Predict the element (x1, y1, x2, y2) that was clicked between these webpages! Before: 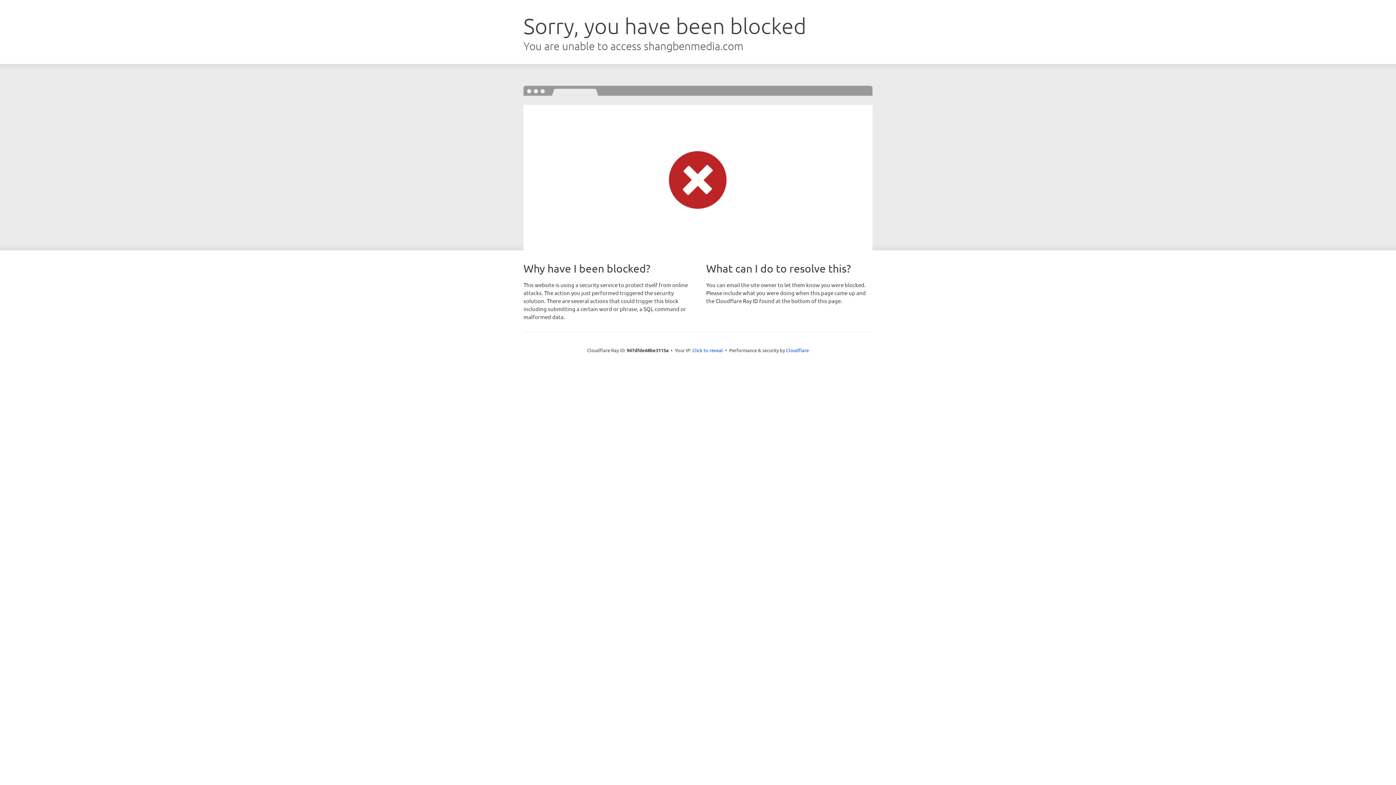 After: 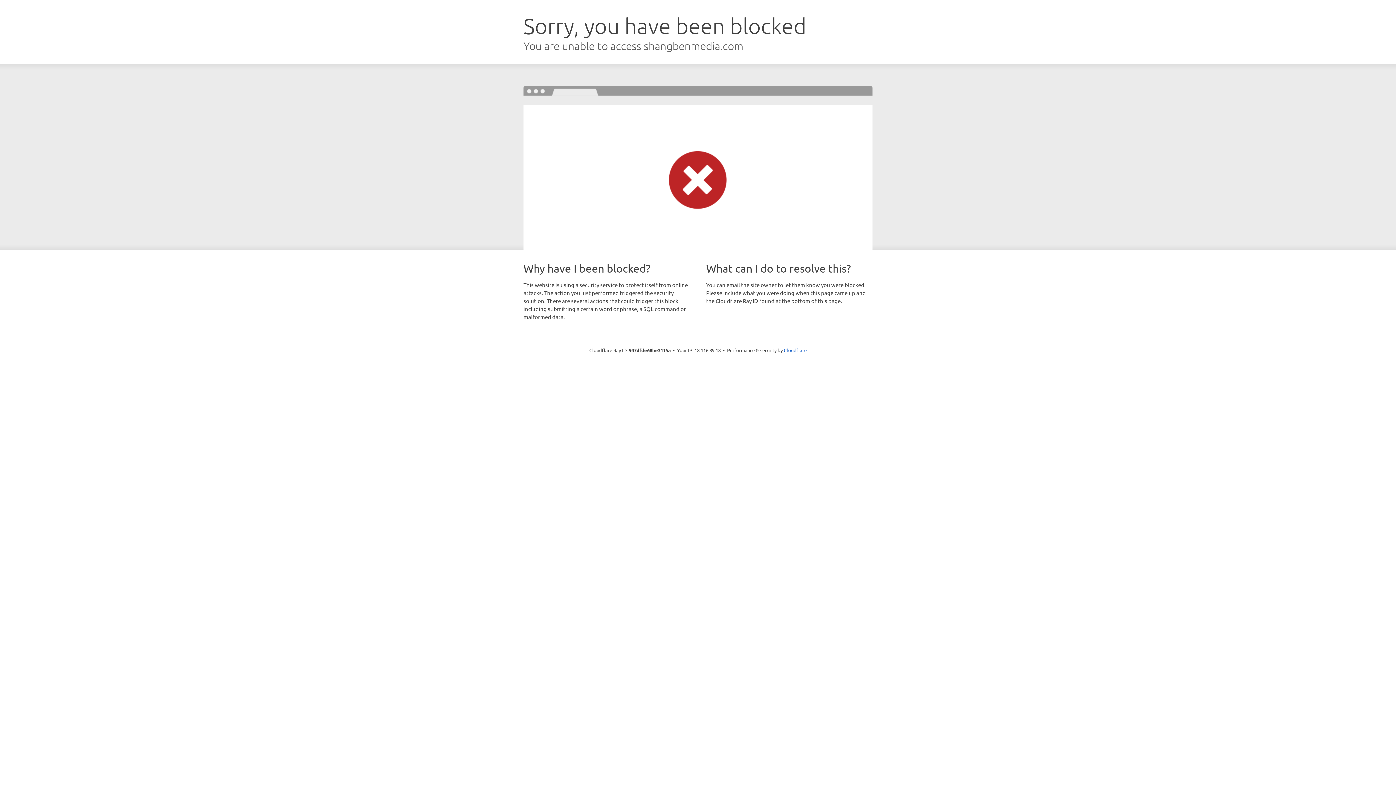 Action: label: Click to reveal bbox: (692, 346, 723, 353)